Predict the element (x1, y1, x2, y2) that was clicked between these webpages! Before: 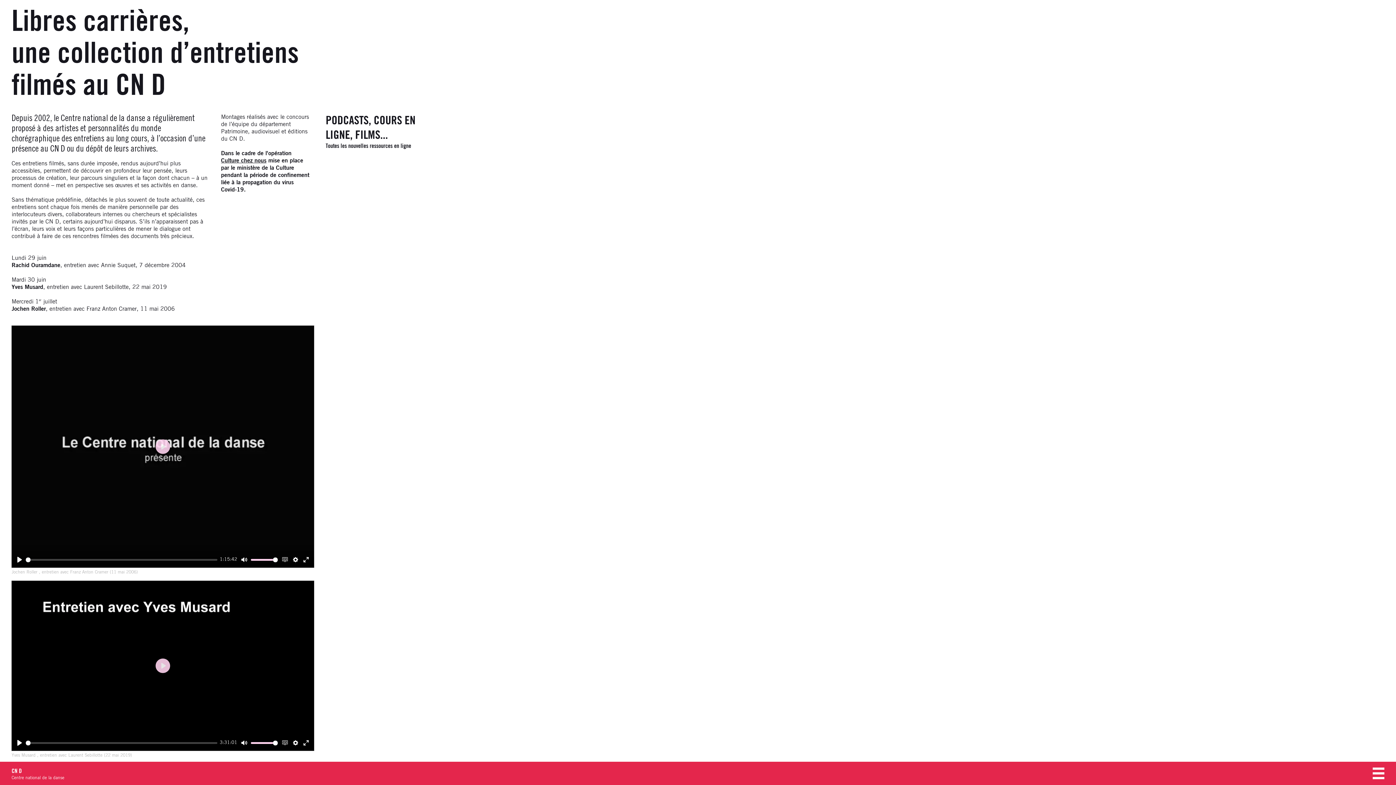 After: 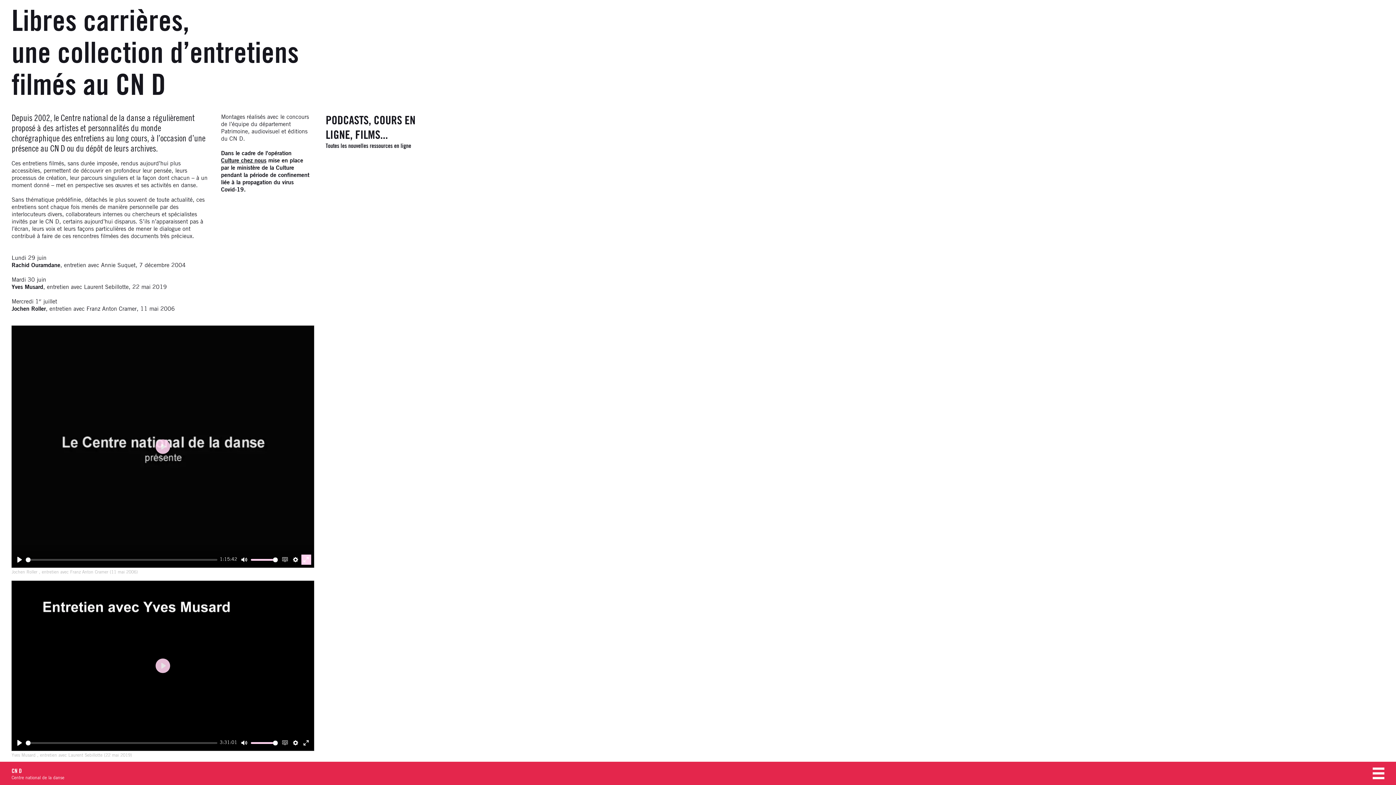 Action: bbox: (301, 555, 311, 564) label: Enter fullscreen